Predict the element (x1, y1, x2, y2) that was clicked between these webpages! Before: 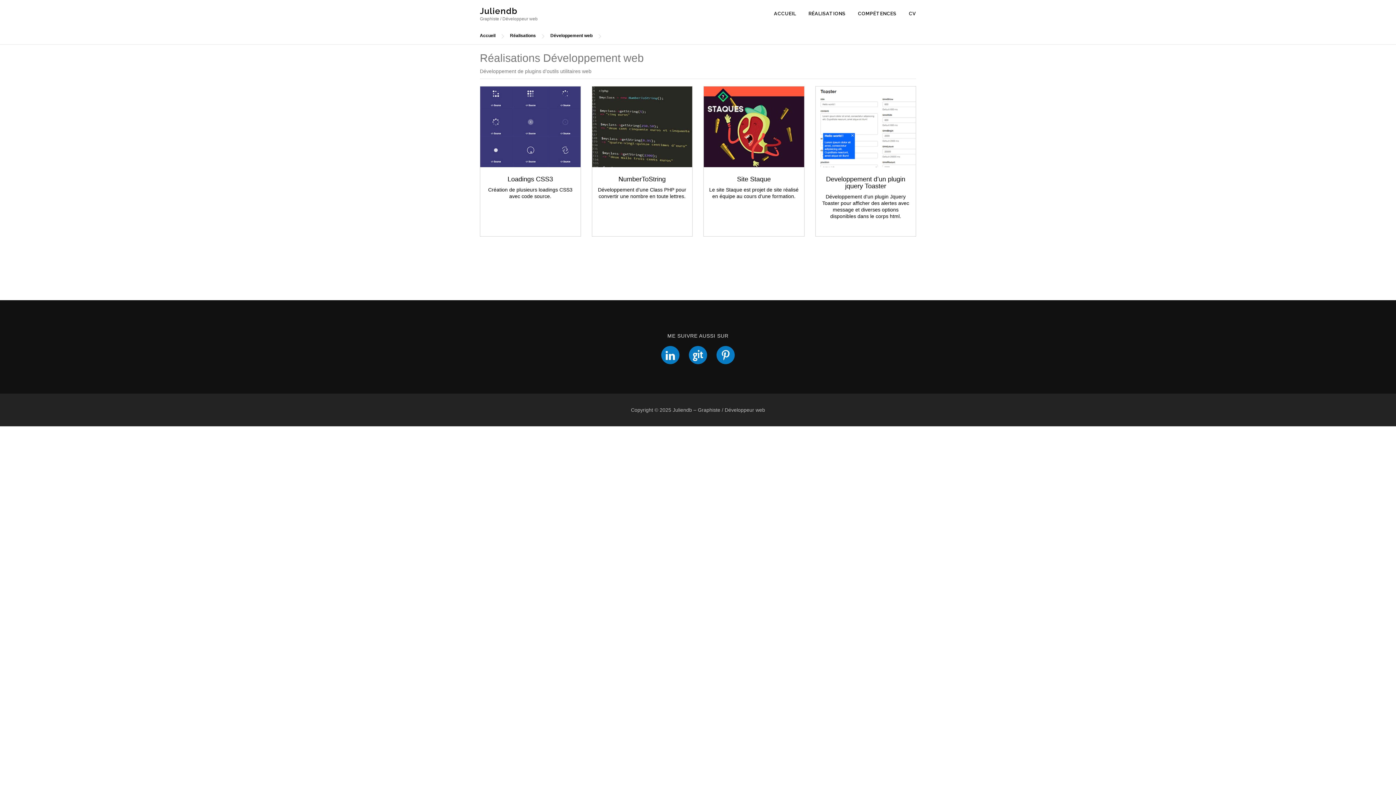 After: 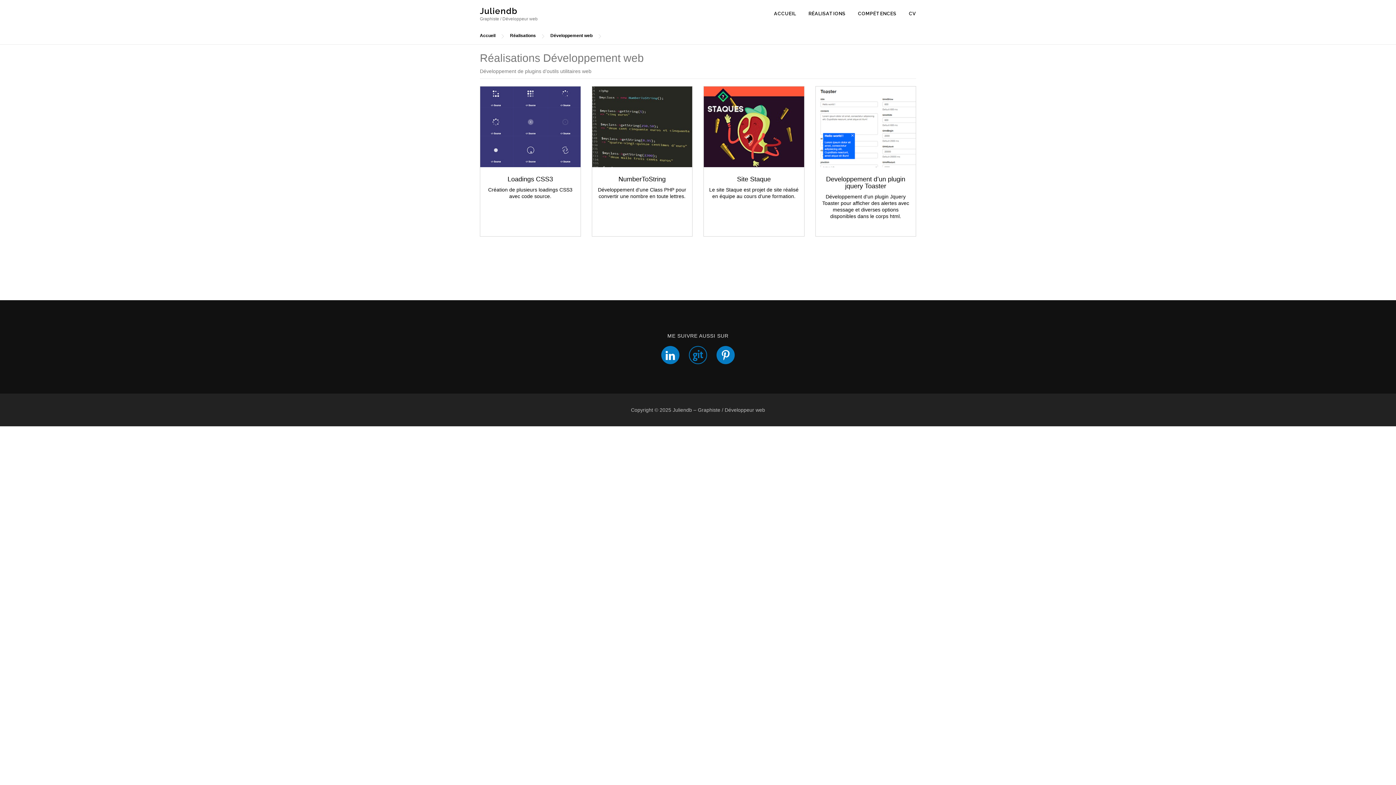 Action: bbox: (689, 346, 707, 364)